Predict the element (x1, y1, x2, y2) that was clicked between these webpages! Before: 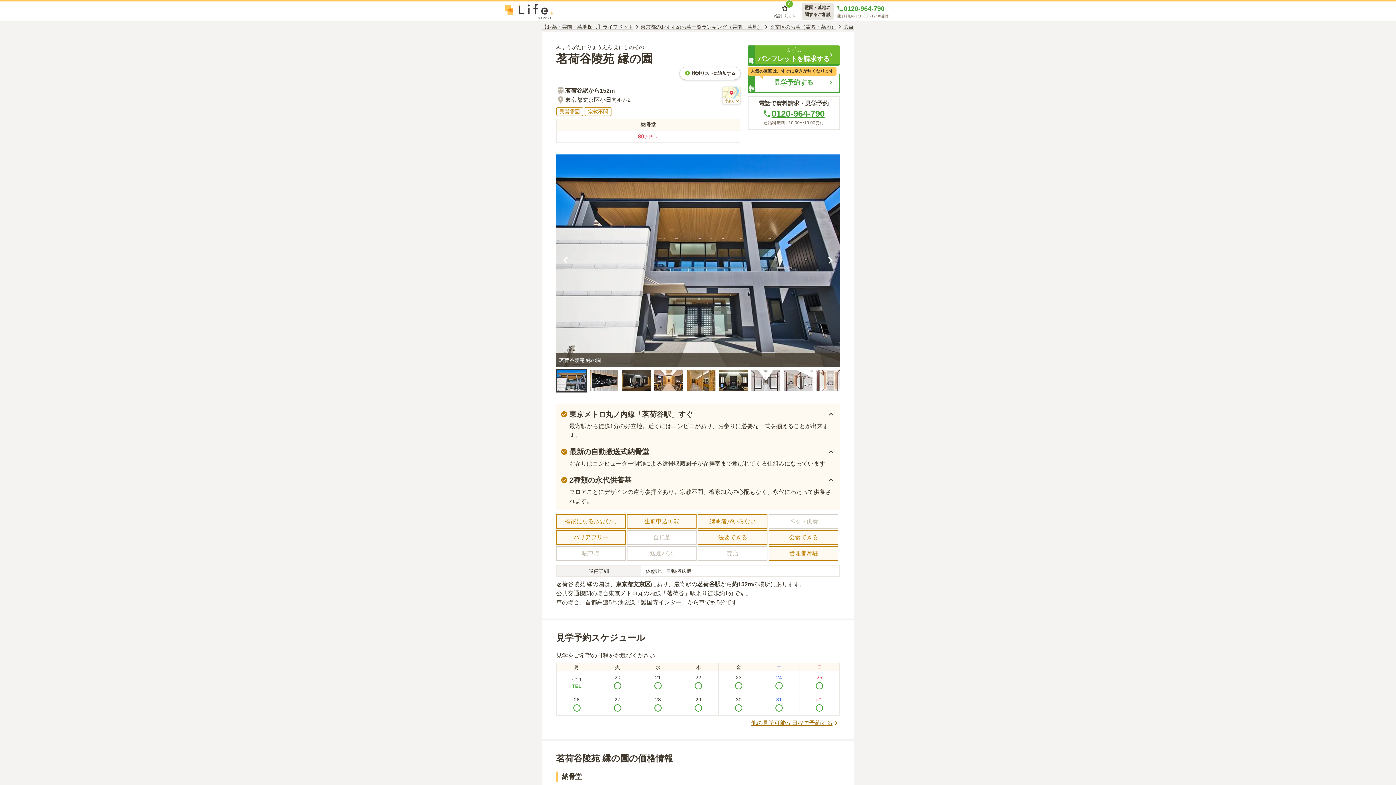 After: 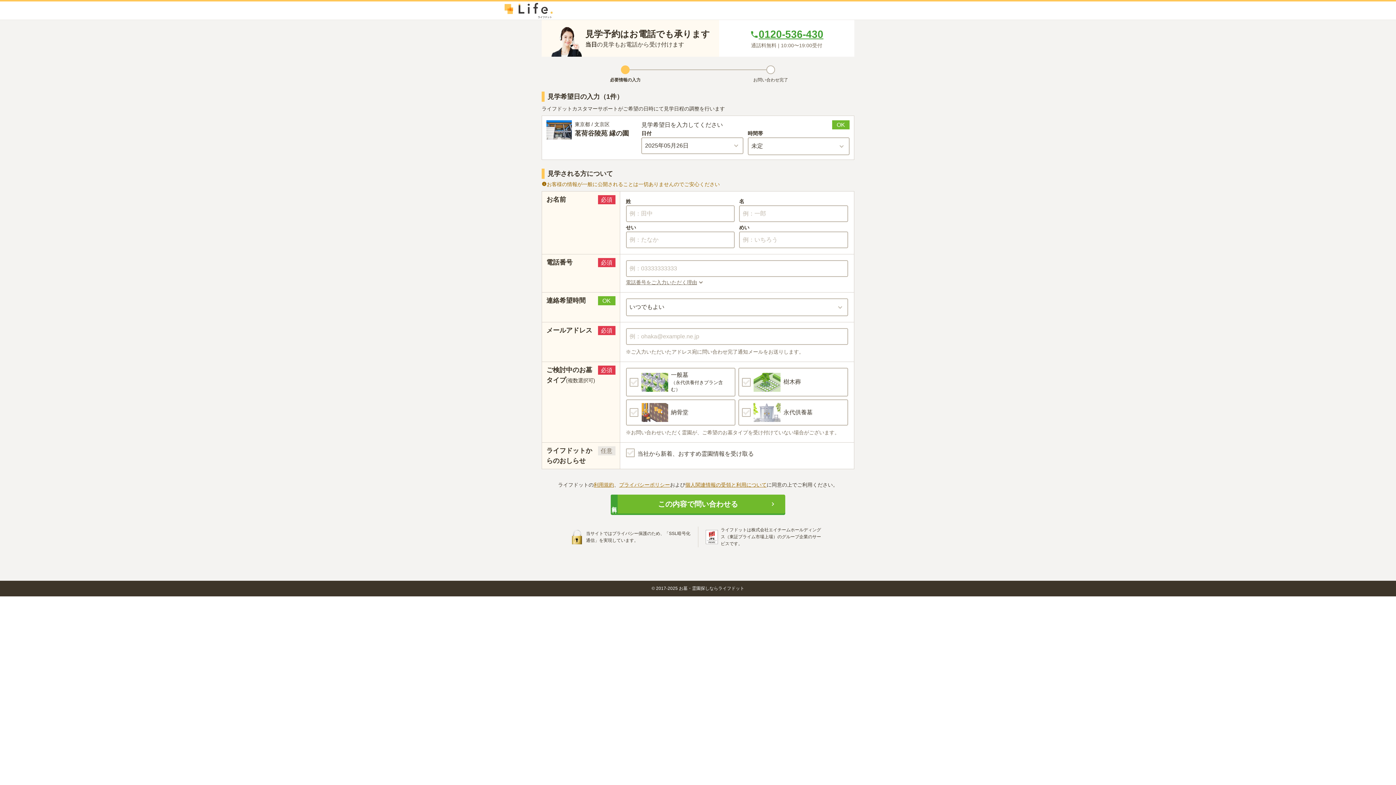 Action: bbox: (556, 693, 597, 715) label: 26